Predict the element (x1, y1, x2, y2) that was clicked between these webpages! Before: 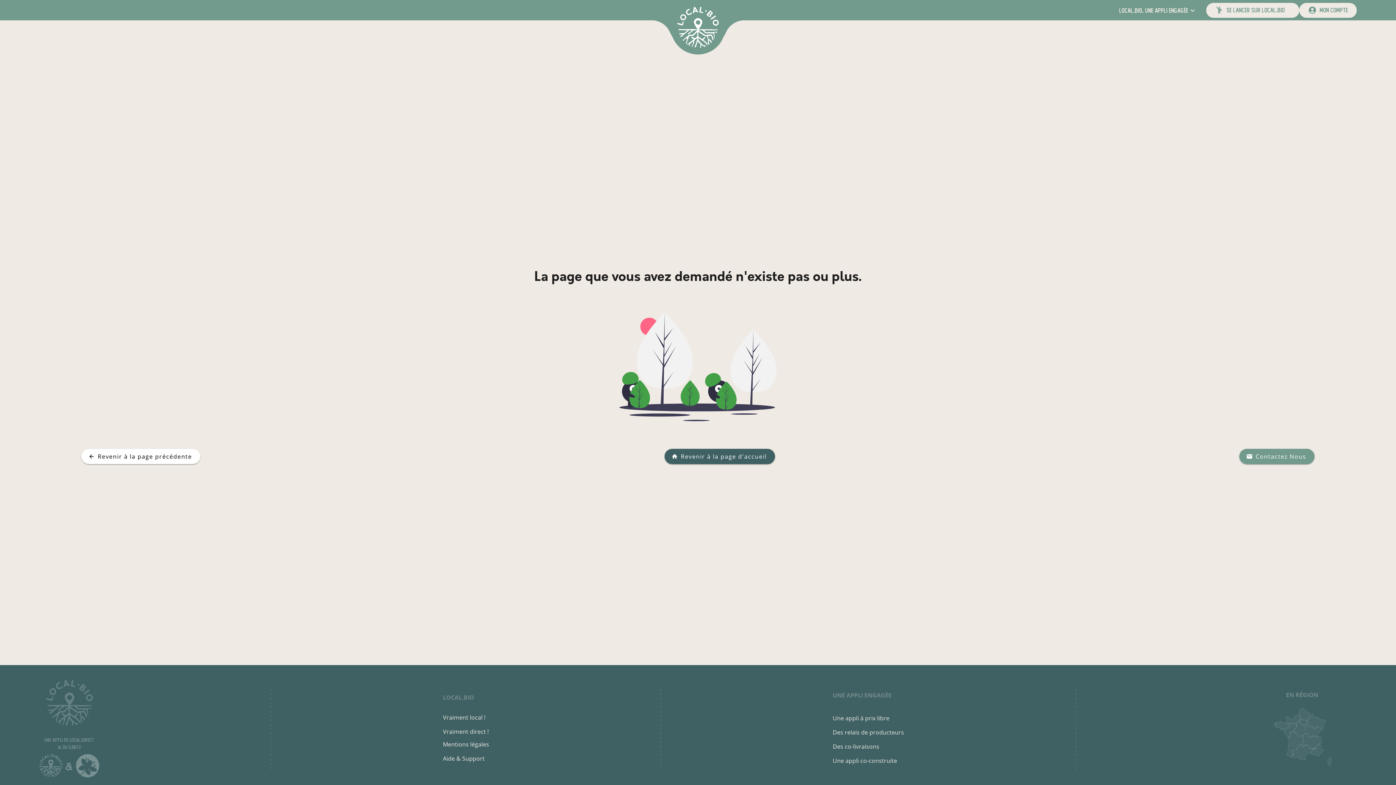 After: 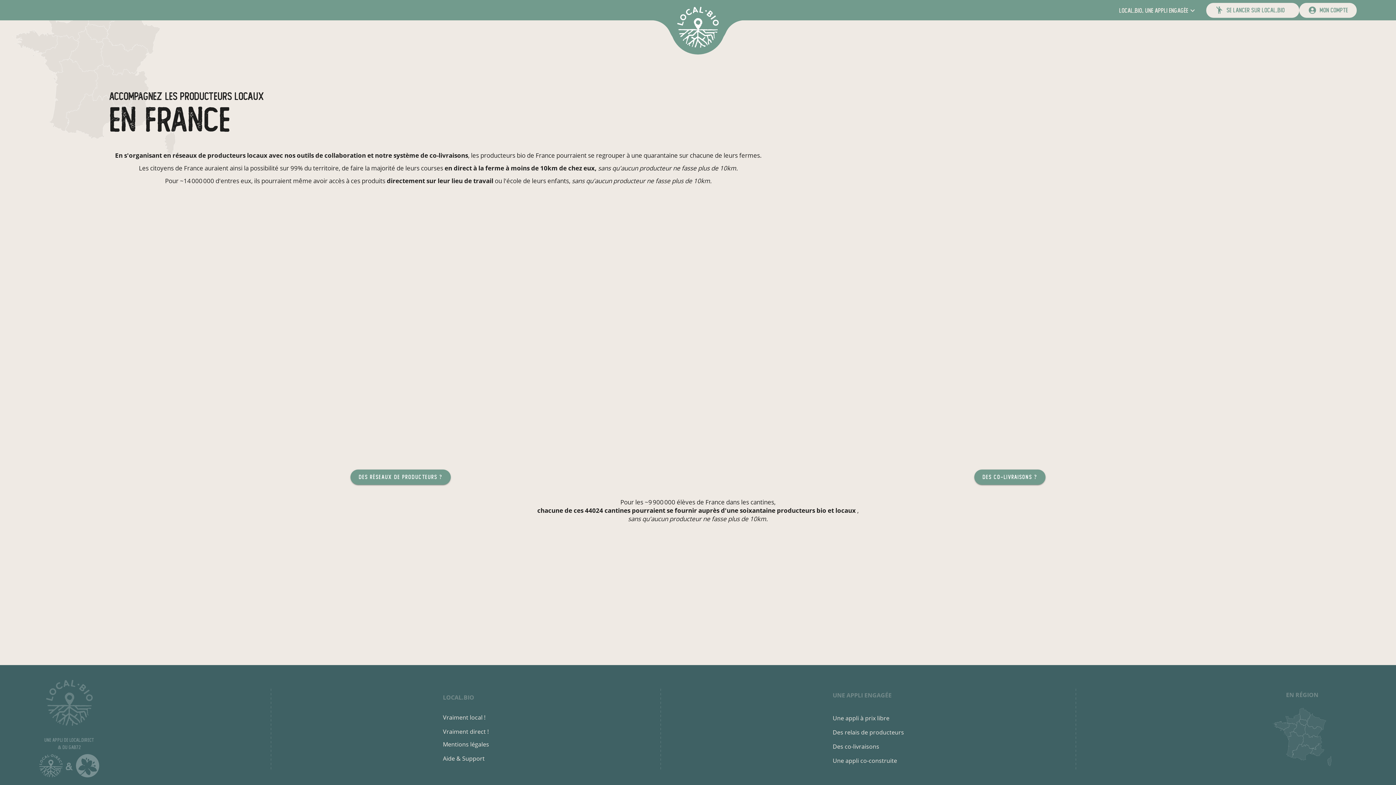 Action: bbox: (1247, 691, 1357, 708) label: EN RÉGION